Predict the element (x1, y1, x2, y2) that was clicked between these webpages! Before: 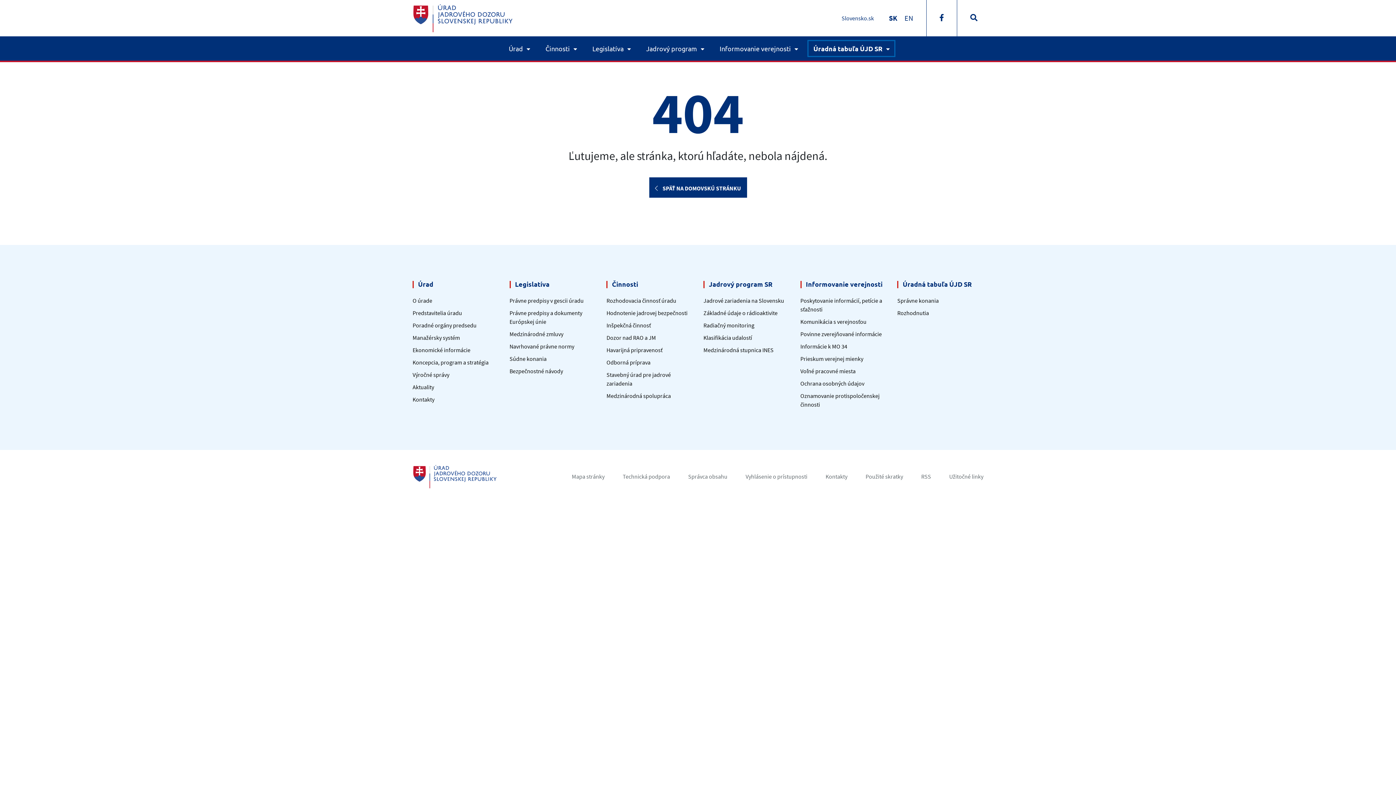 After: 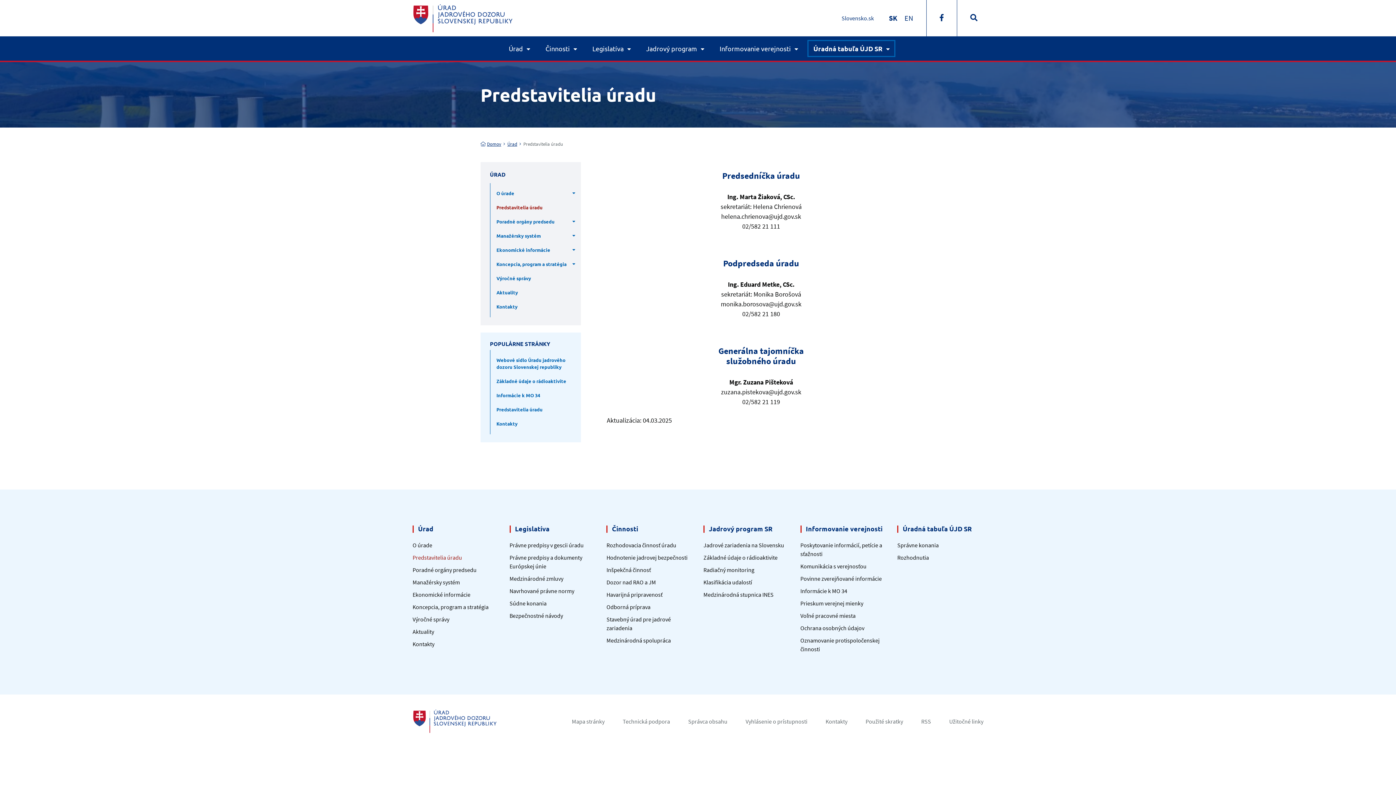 Action: label: Predstavitelia úradu bbox: (412, 309, 462, 316)